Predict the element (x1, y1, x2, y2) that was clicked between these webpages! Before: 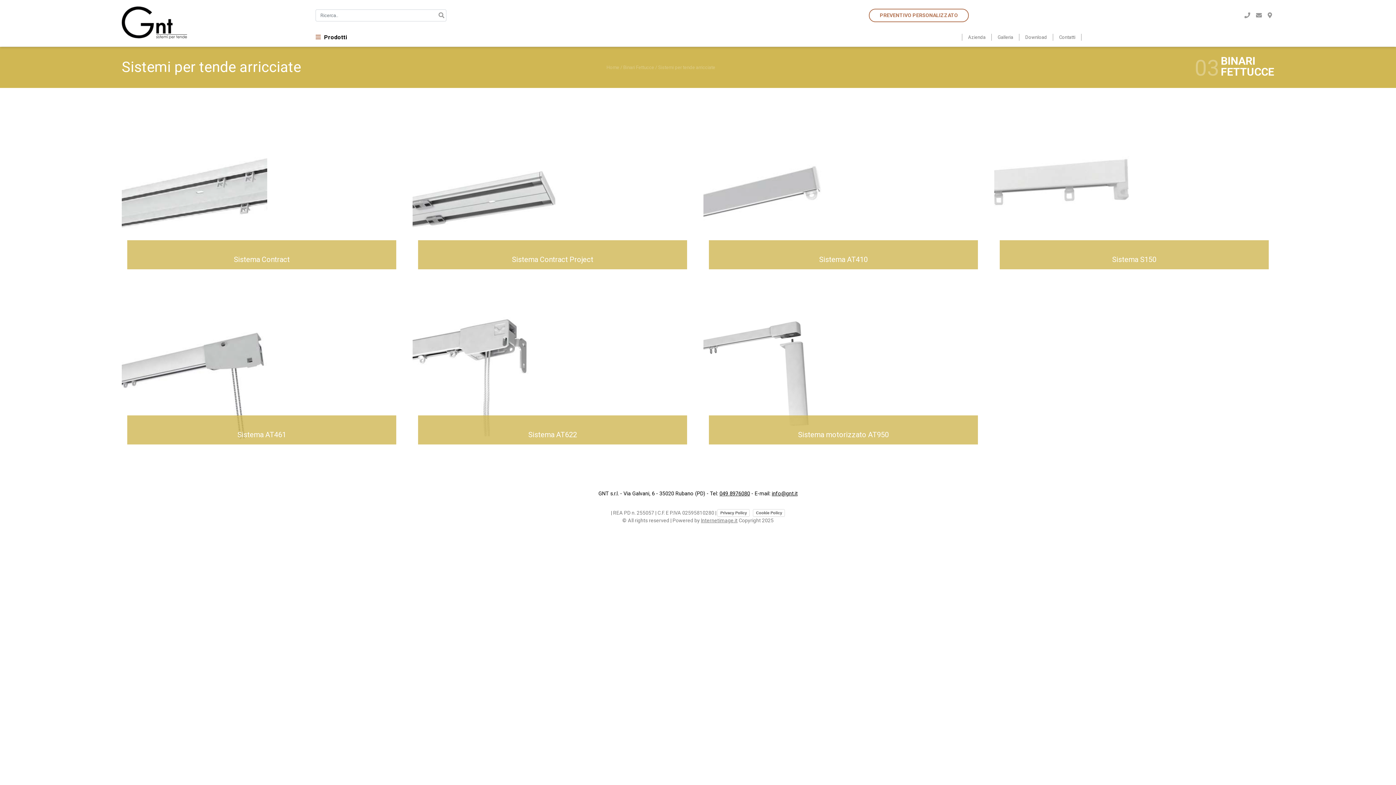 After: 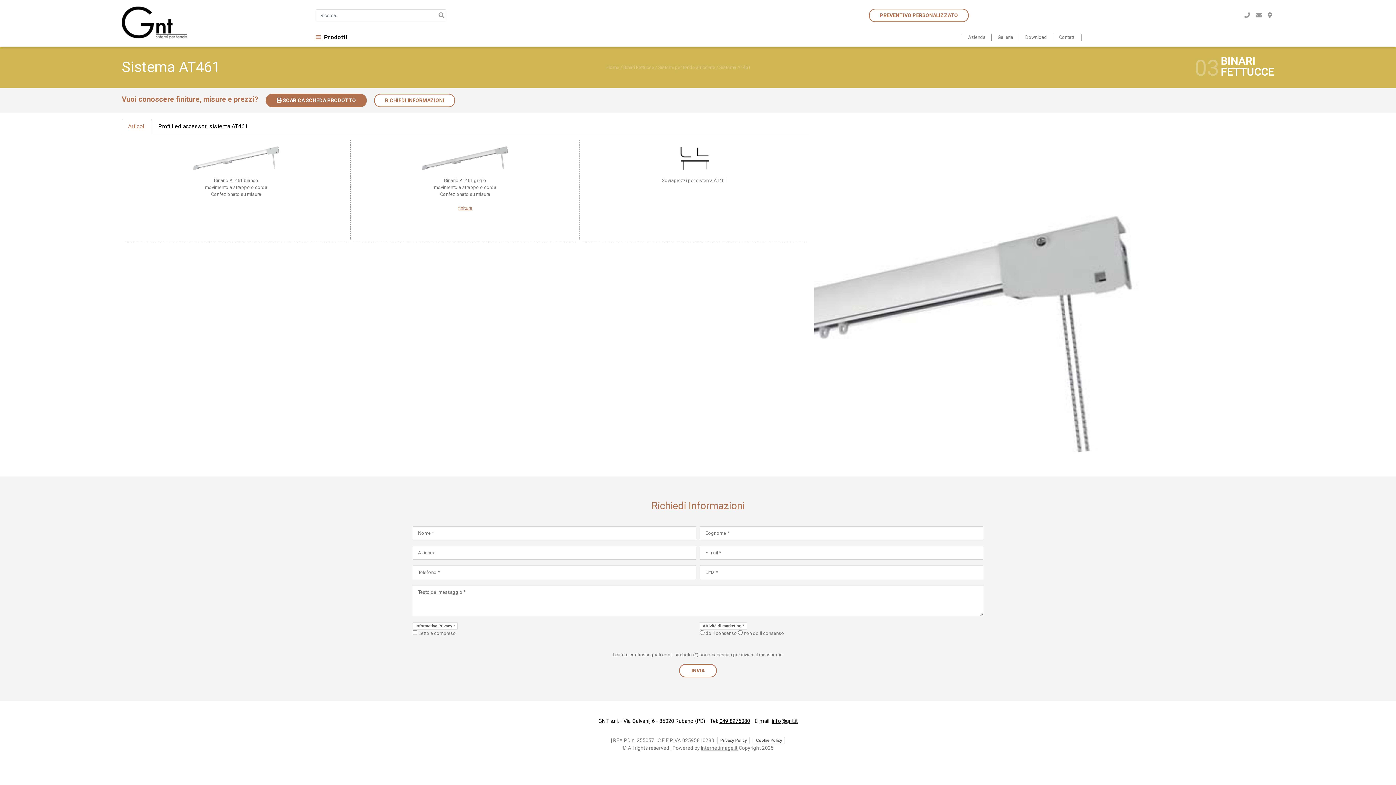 Action: bbox: (121, 364, 267, 371) label: Sistema AT461